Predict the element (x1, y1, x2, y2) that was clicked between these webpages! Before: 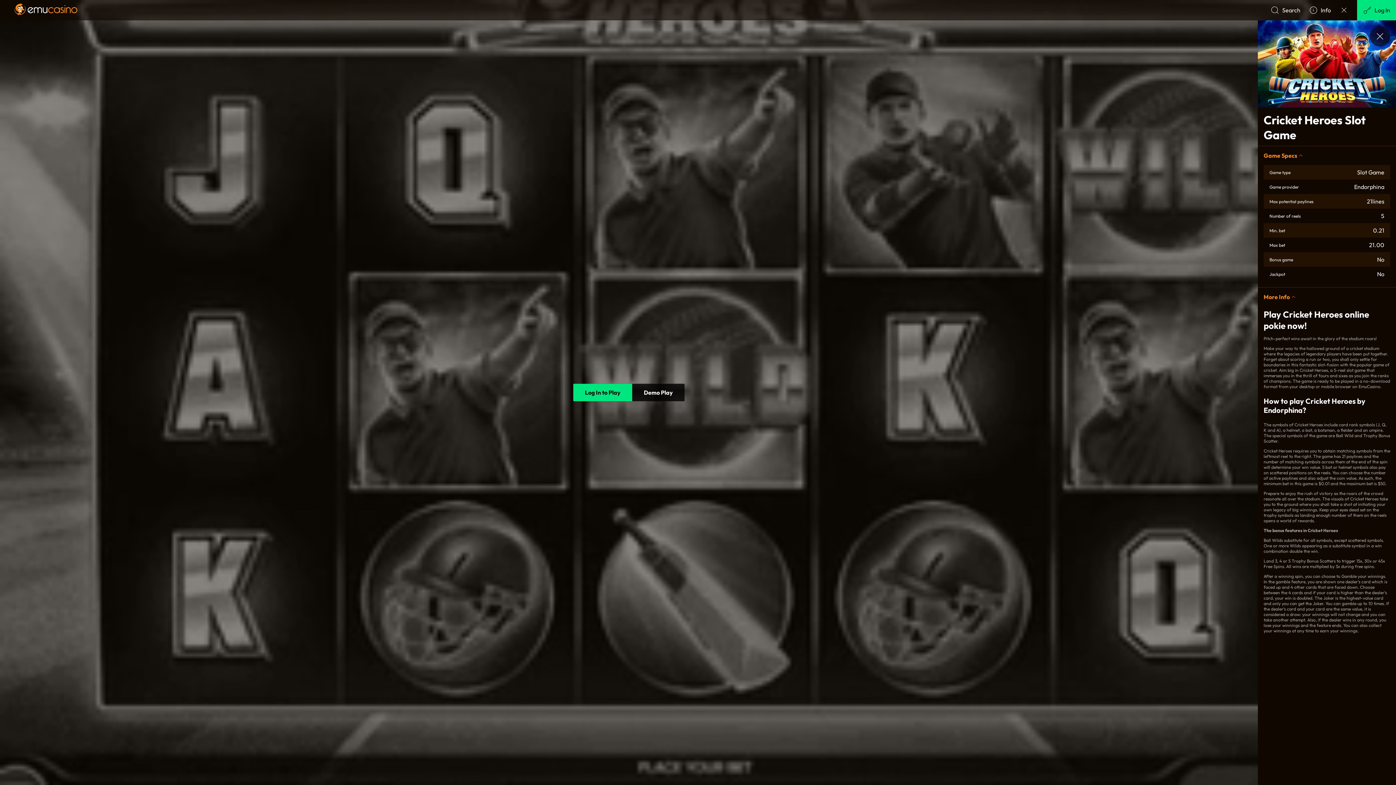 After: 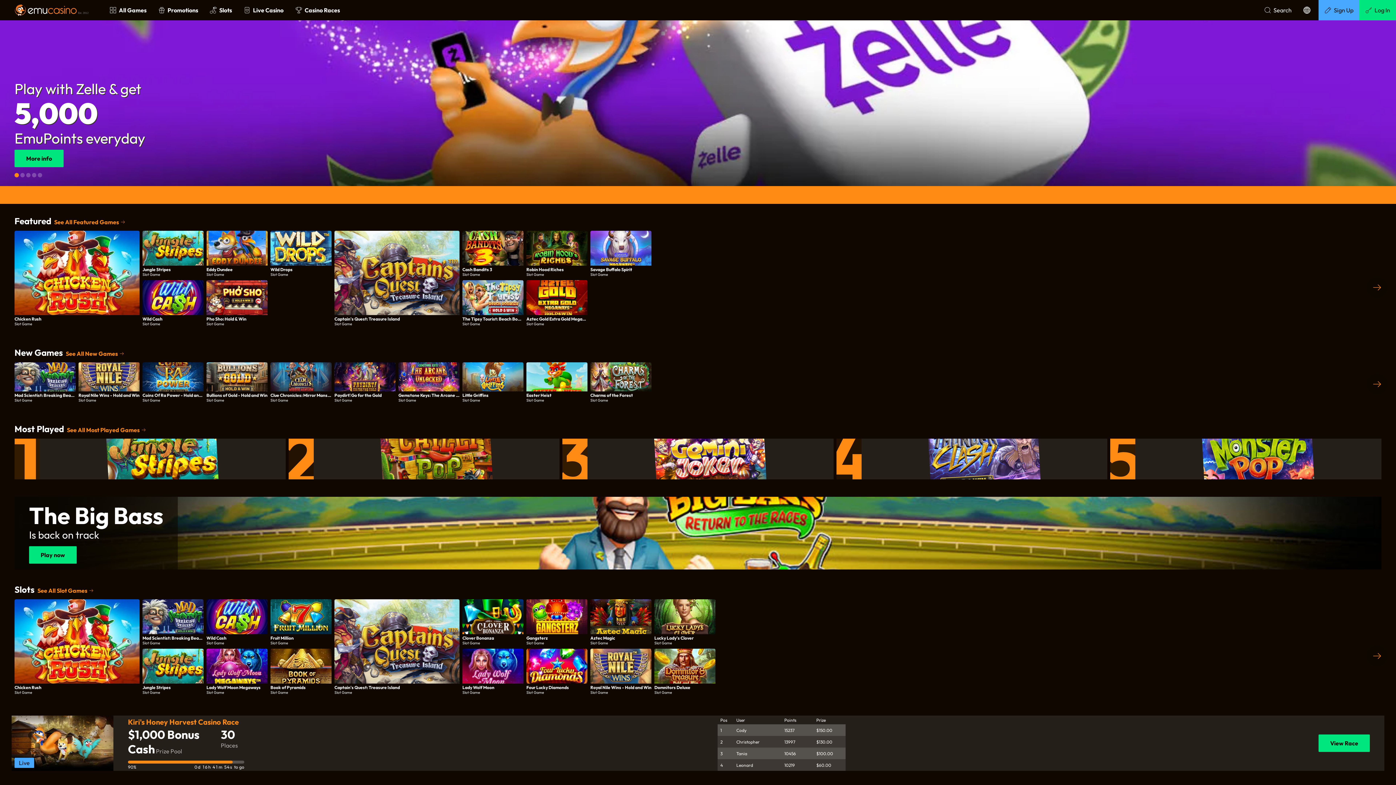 Action: bbox: (14, 3, 77, 16)